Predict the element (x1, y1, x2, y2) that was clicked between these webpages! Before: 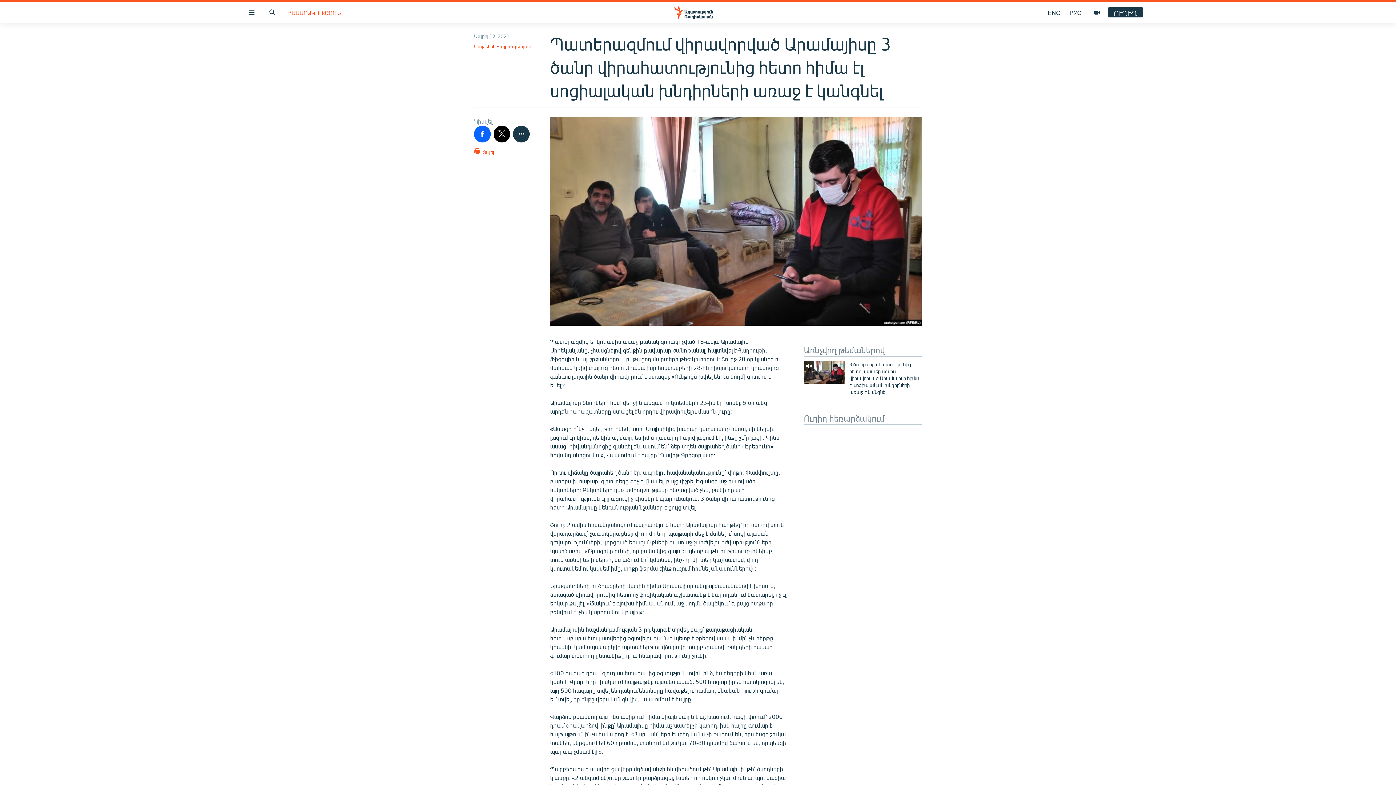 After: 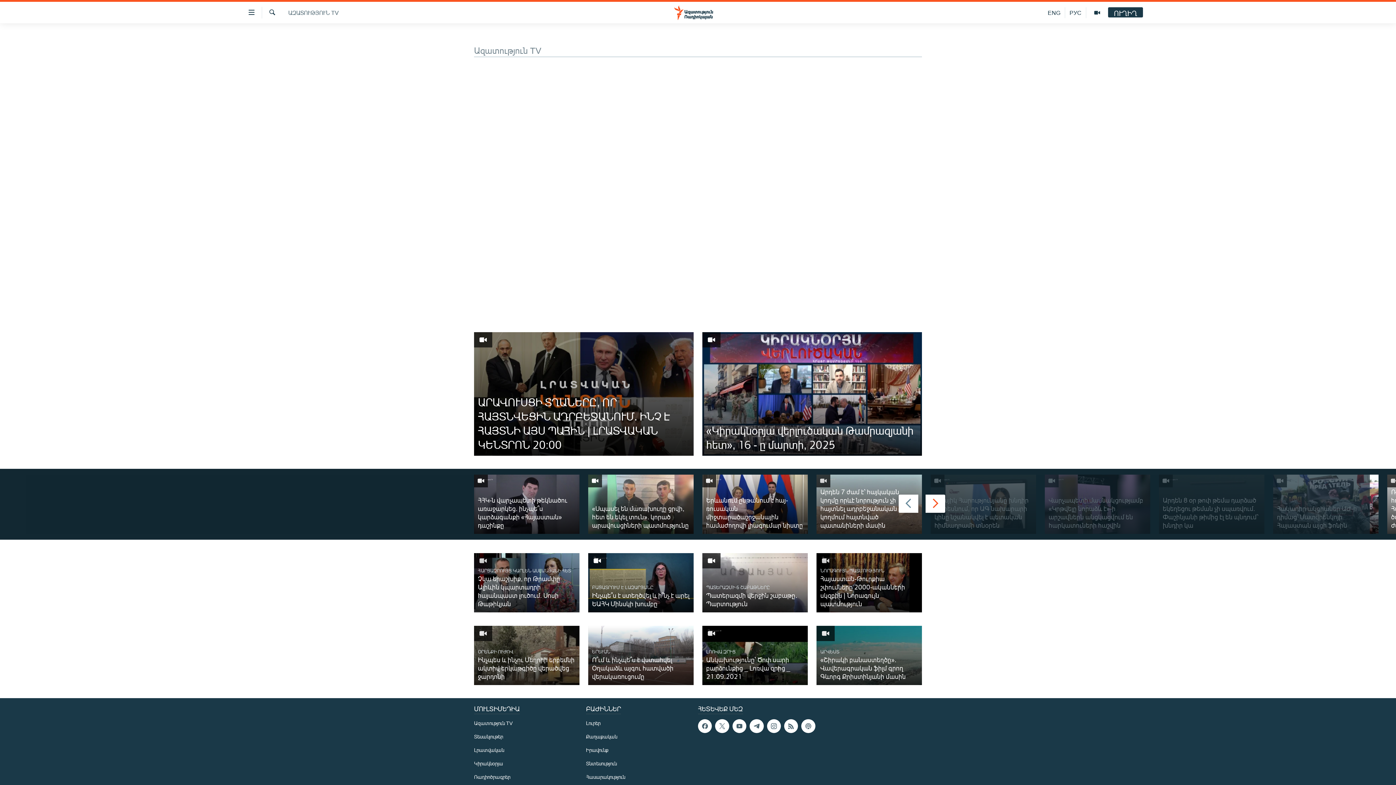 Action: bbox: (1086, 7, 1108, 18)